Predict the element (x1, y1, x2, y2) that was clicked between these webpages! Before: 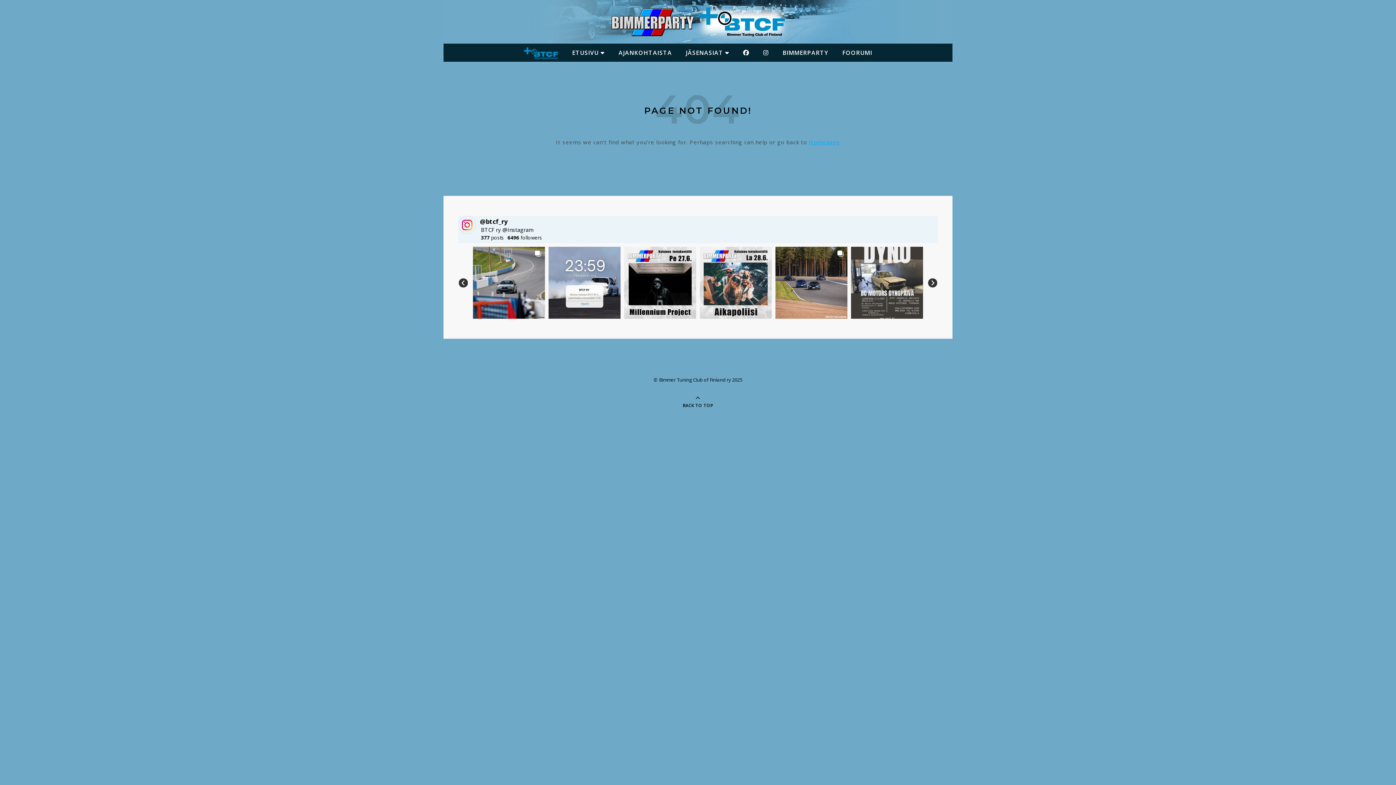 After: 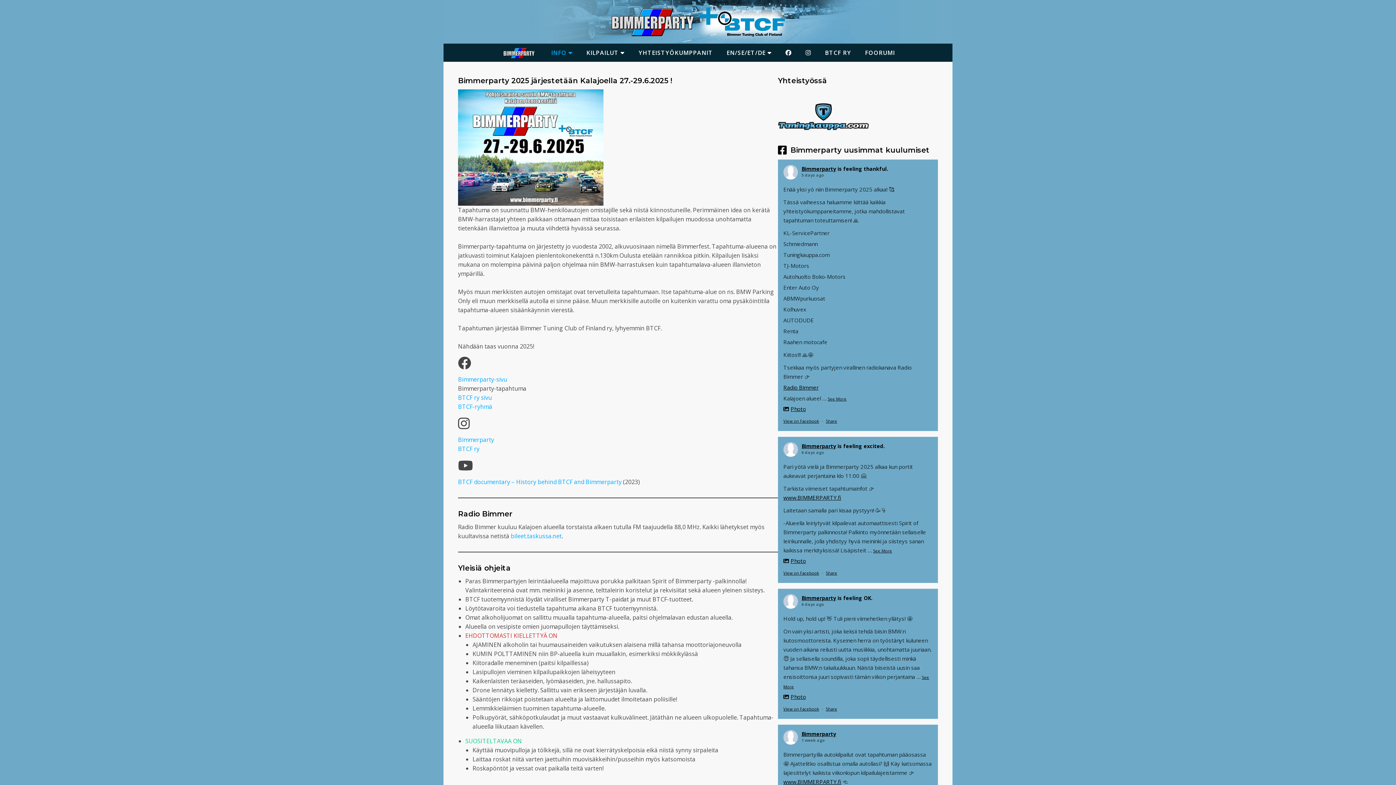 Action: bbox: (776, 43, 834, 61) label: BIMMERPARTY